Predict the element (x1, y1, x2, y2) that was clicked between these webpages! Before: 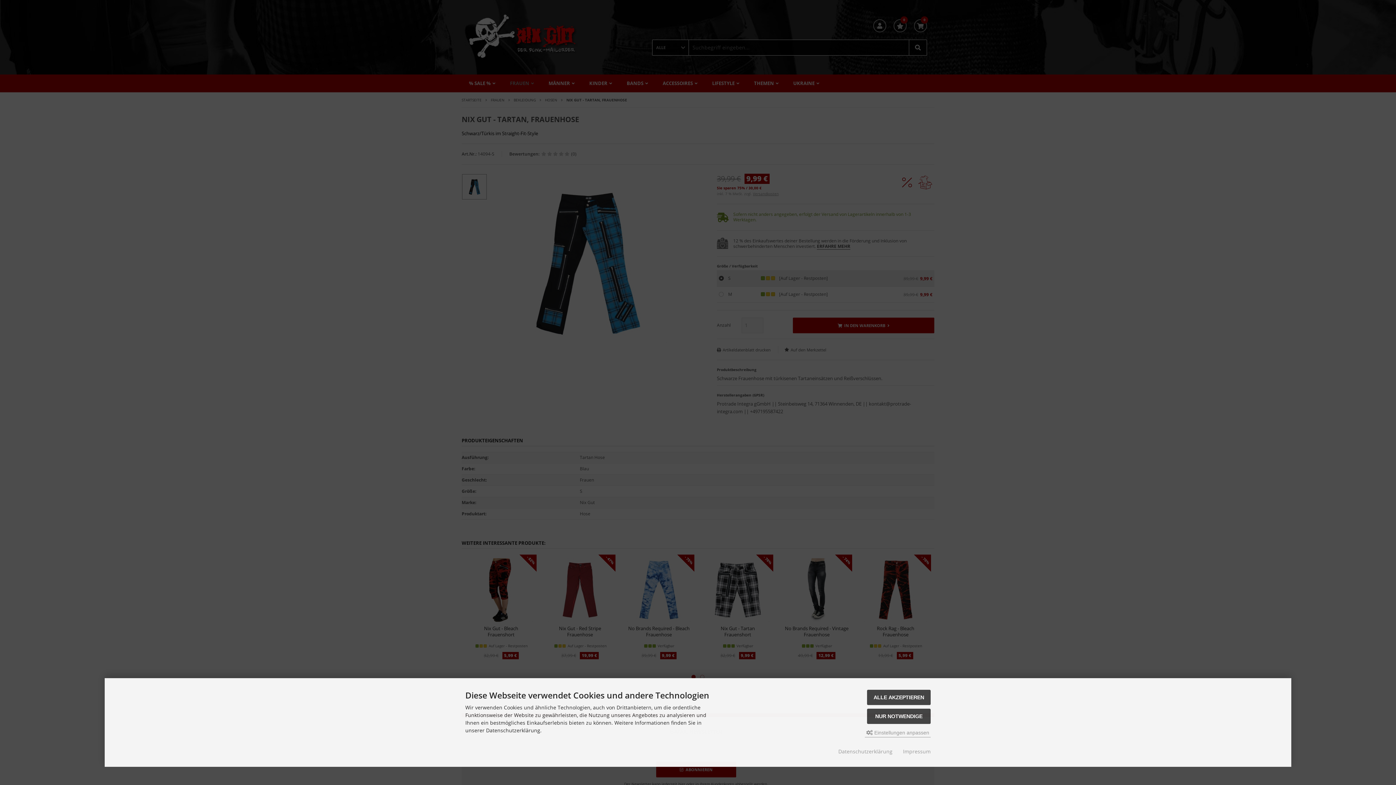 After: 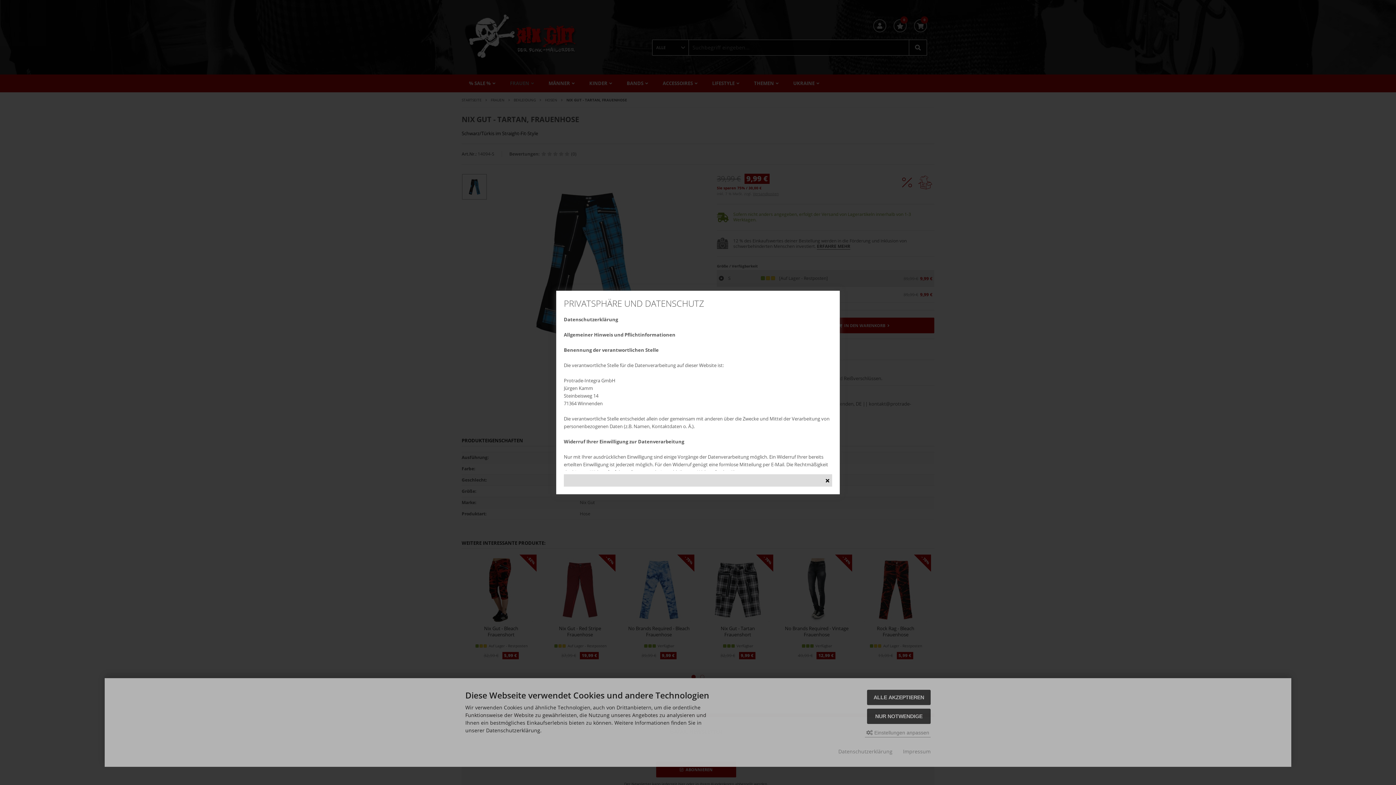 Action: bbox: (838, 748, 892, 755) label: Datenschutzerklärung